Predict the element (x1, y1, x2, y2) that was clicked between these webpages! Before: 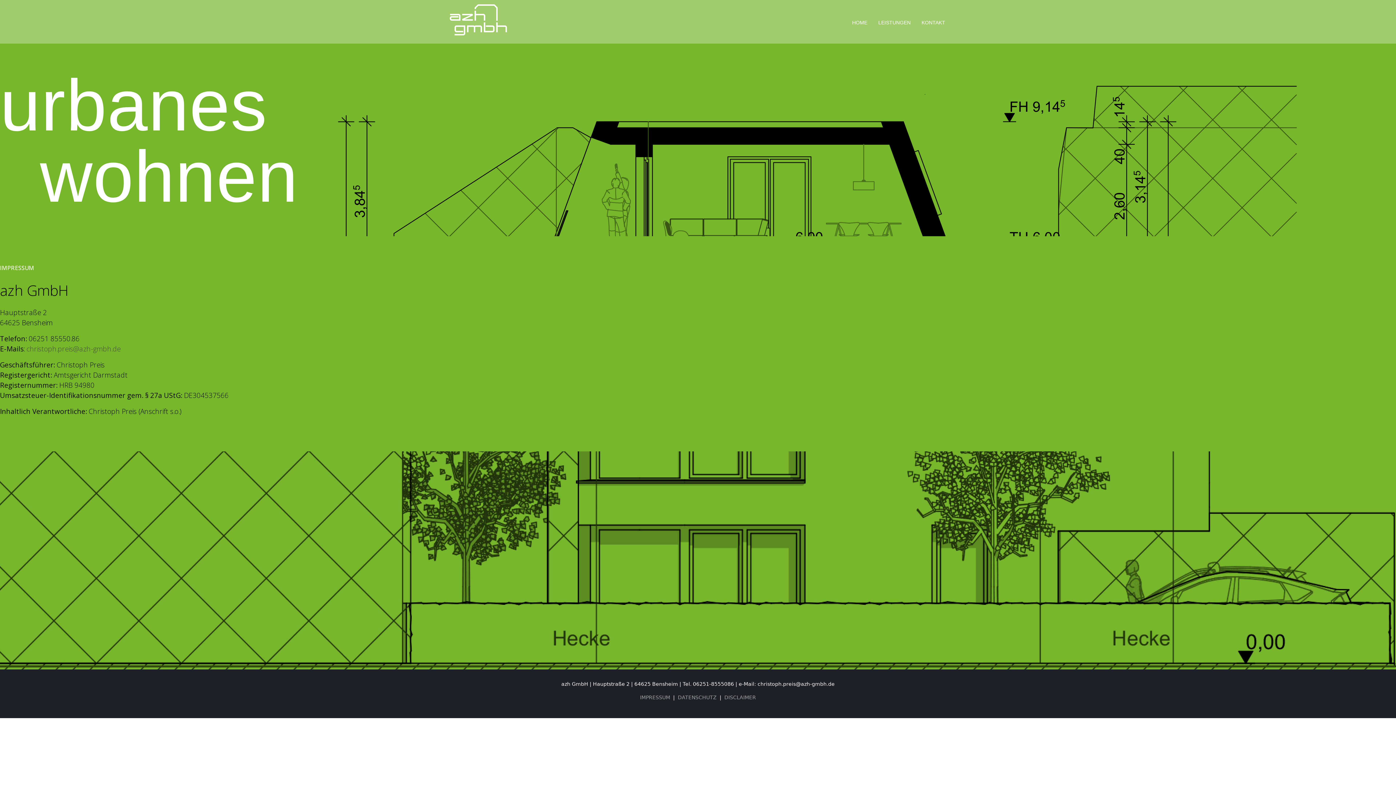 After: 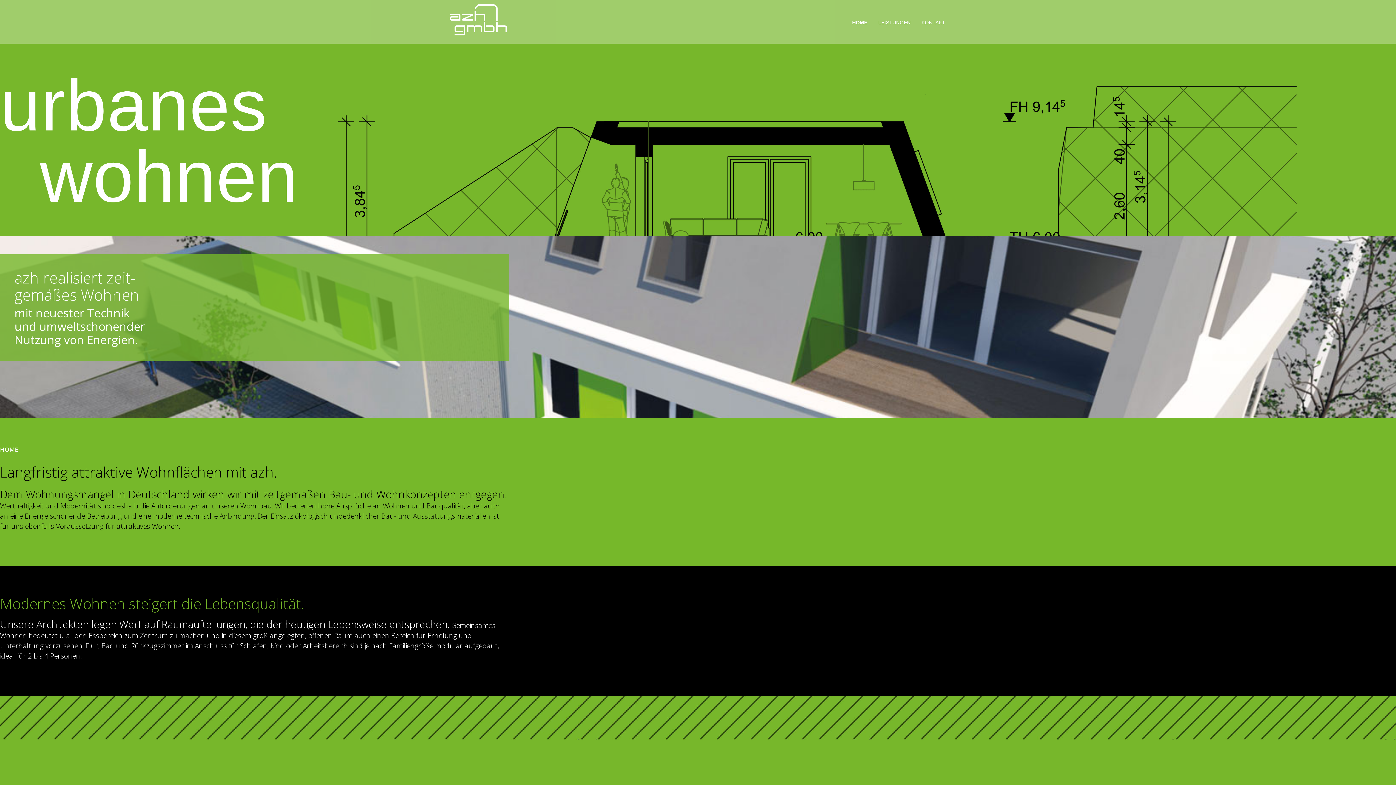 Action: bbox: (449, 3, 511, 36)